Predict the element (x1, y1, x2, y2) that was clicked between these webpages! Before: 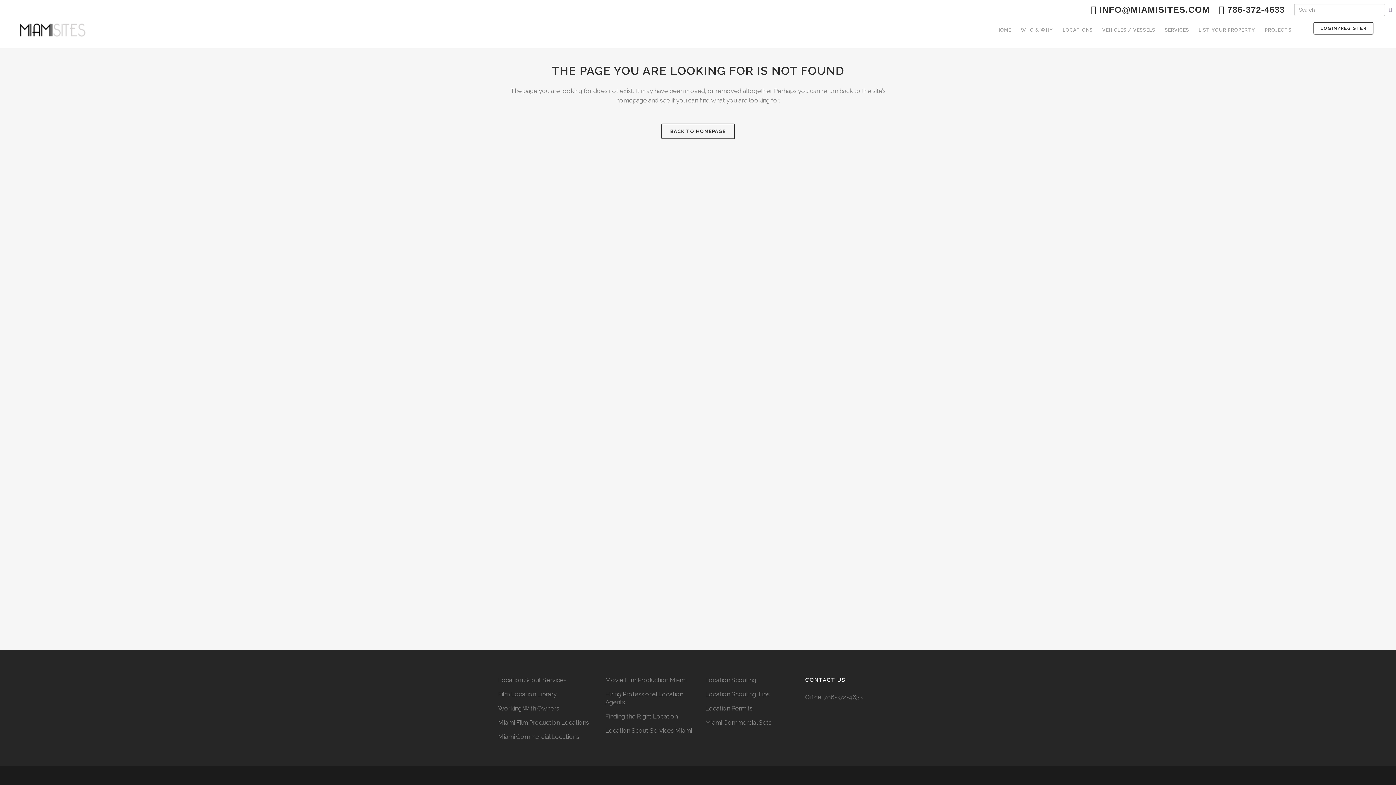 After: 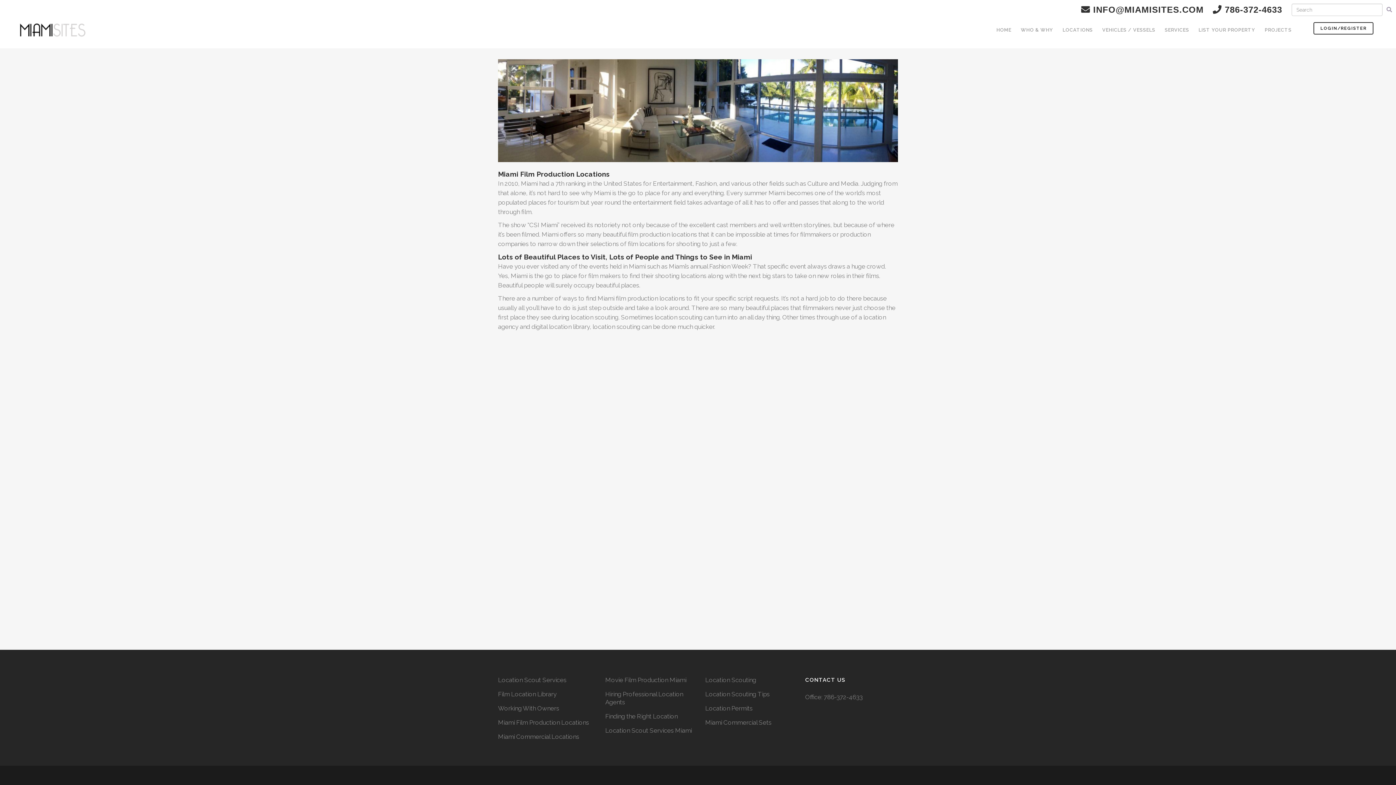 Action: bbox: (498, 718, 592, 726) label: Miami Film Production Locations